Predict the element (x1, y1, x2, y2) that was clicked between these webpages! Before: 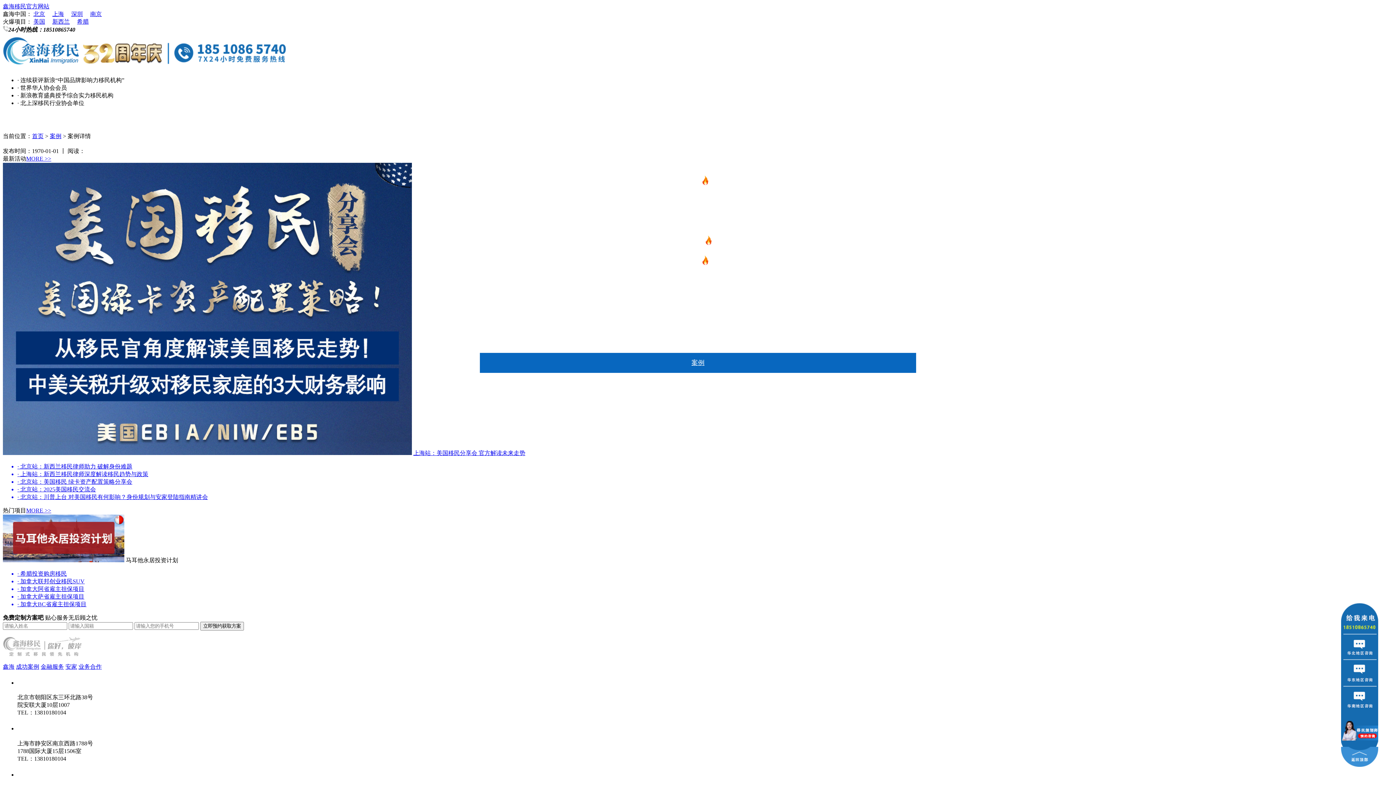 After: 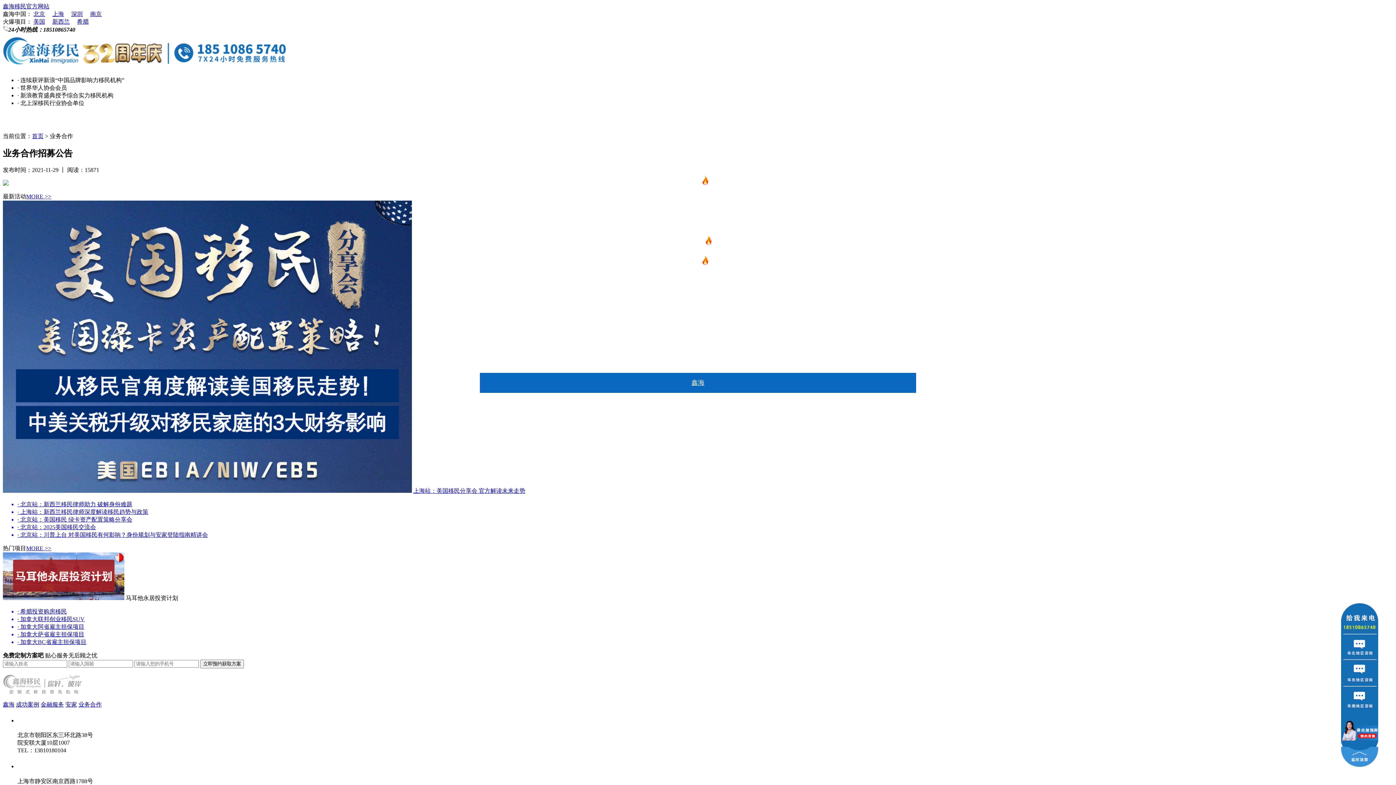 Action: label: 业务合作 bbox: (78, 663, 101, 670)